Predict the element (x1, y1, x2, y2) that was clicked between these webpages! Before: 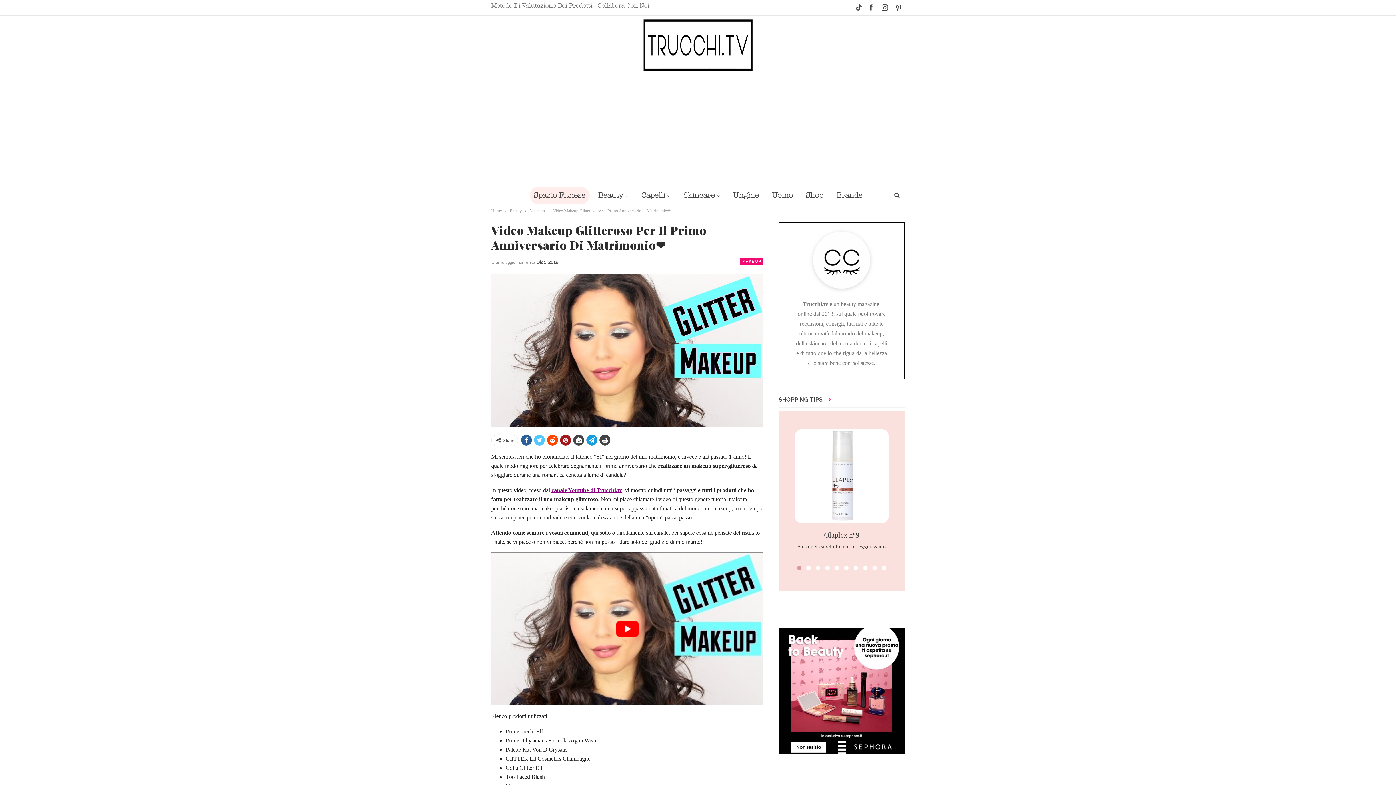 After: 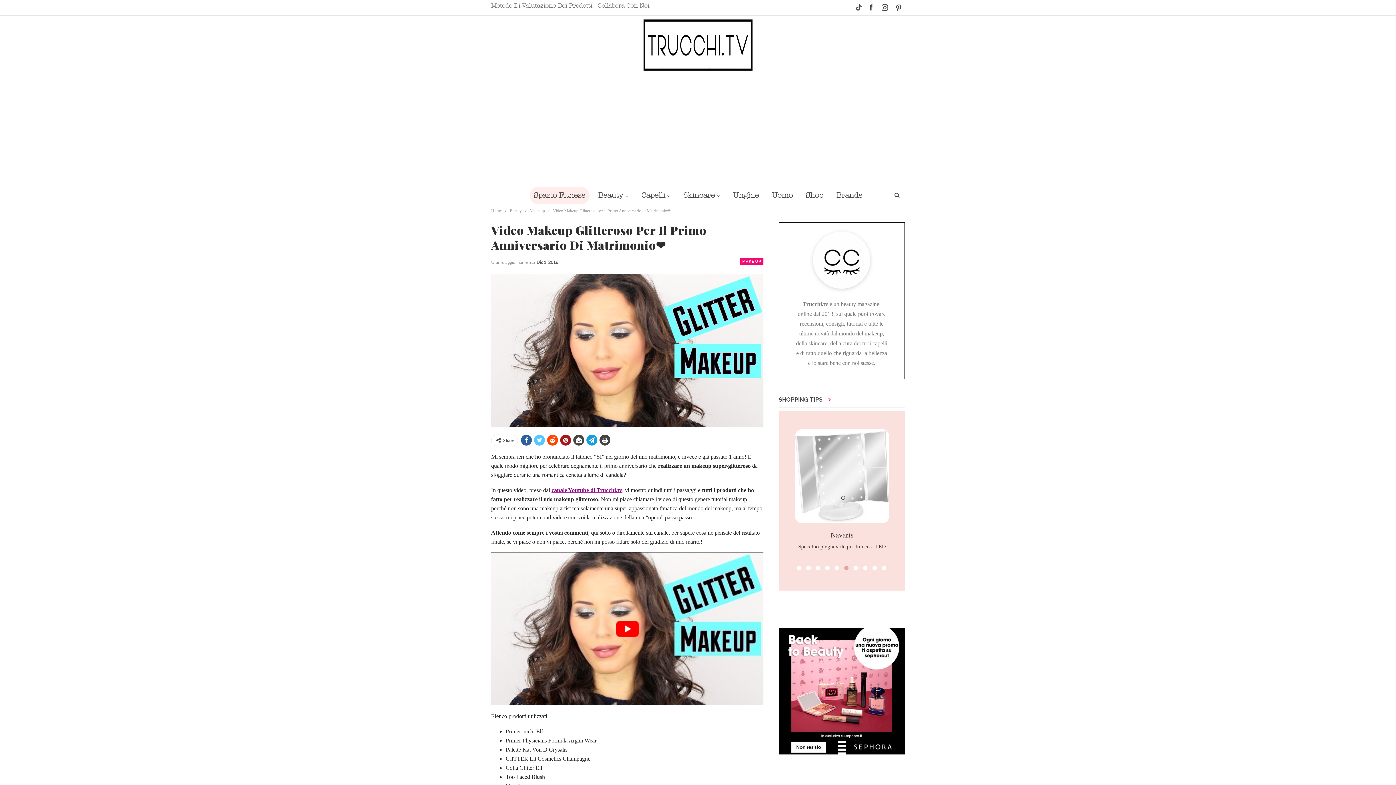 Action: bbox: (844, 566, 848, 570)